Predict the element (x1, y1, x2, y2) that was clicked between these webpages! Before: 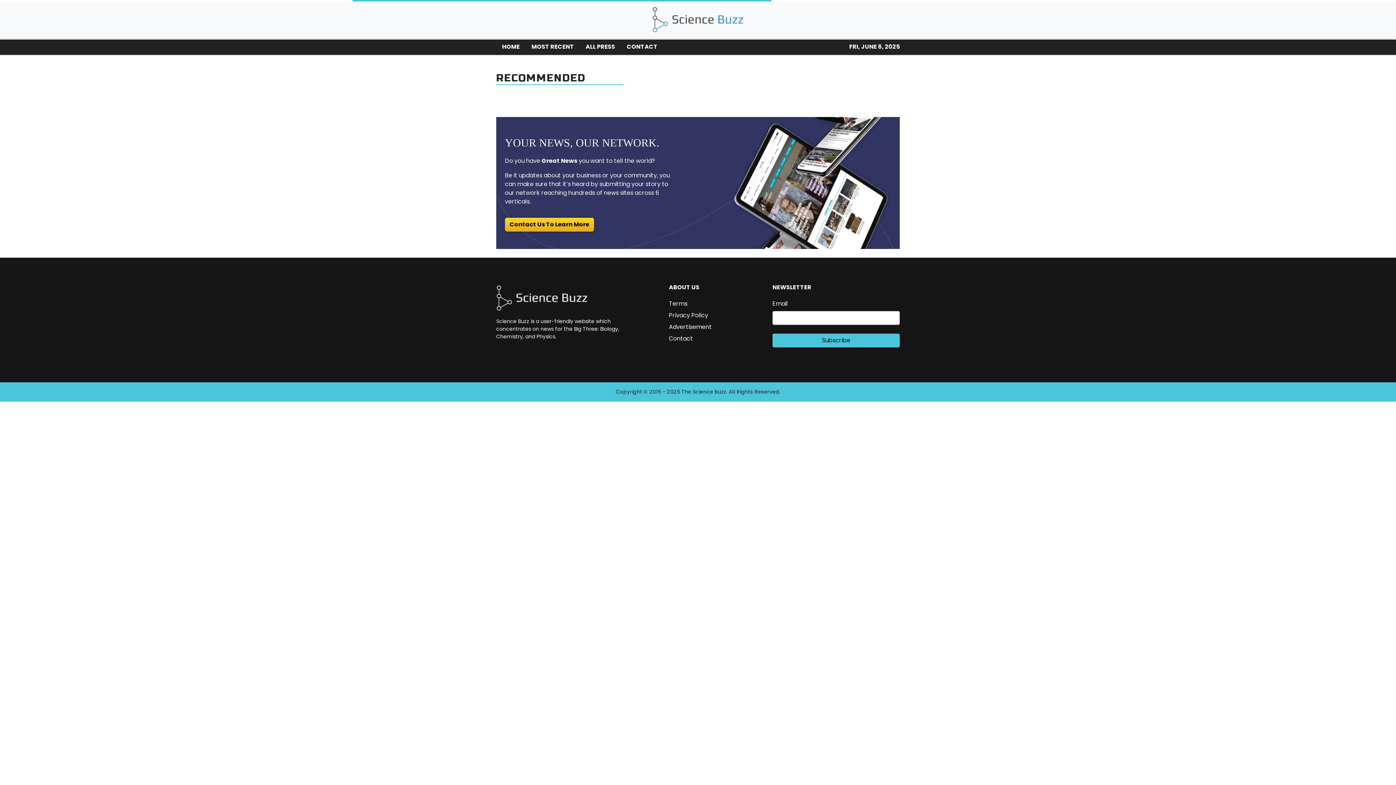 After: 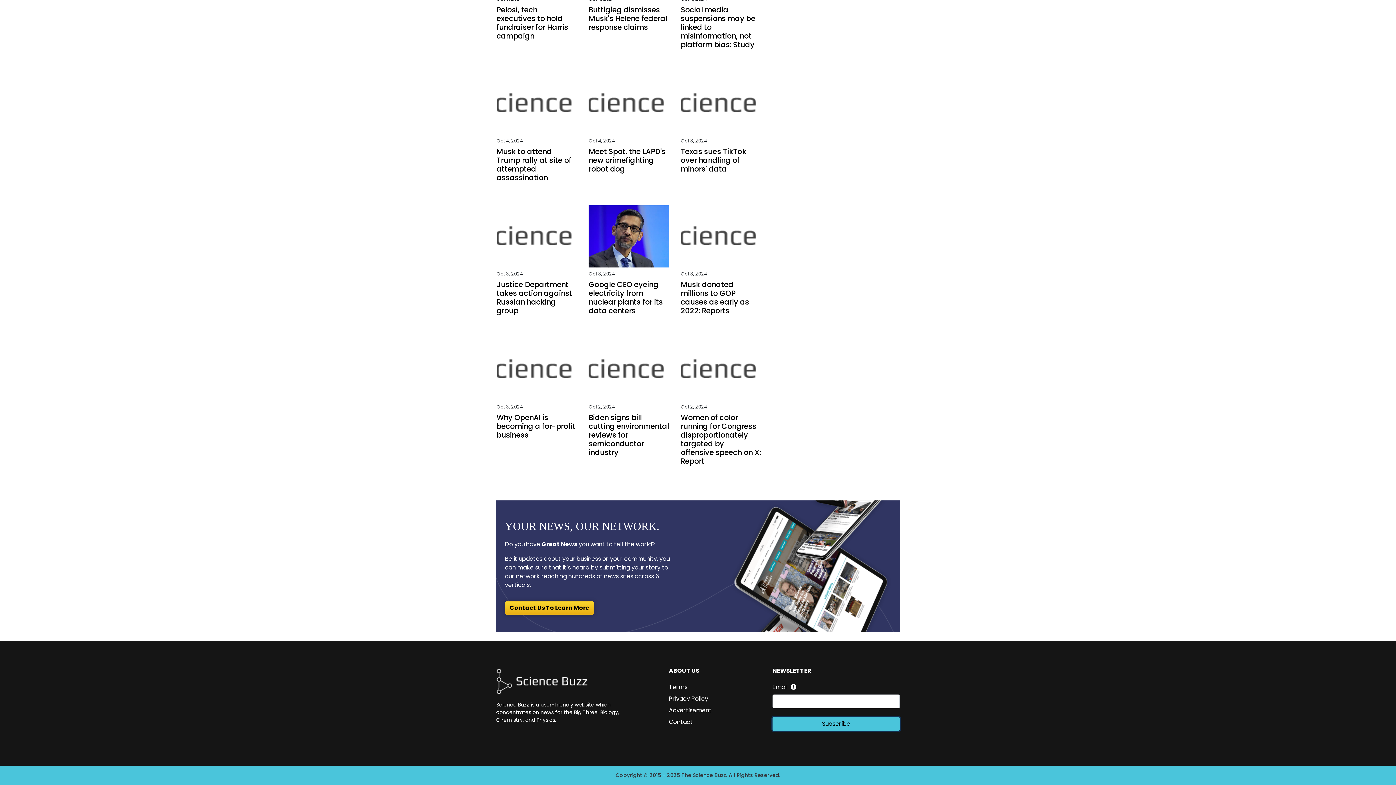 Action: label: Subscribe bbox: (772, 333, 900, 347)